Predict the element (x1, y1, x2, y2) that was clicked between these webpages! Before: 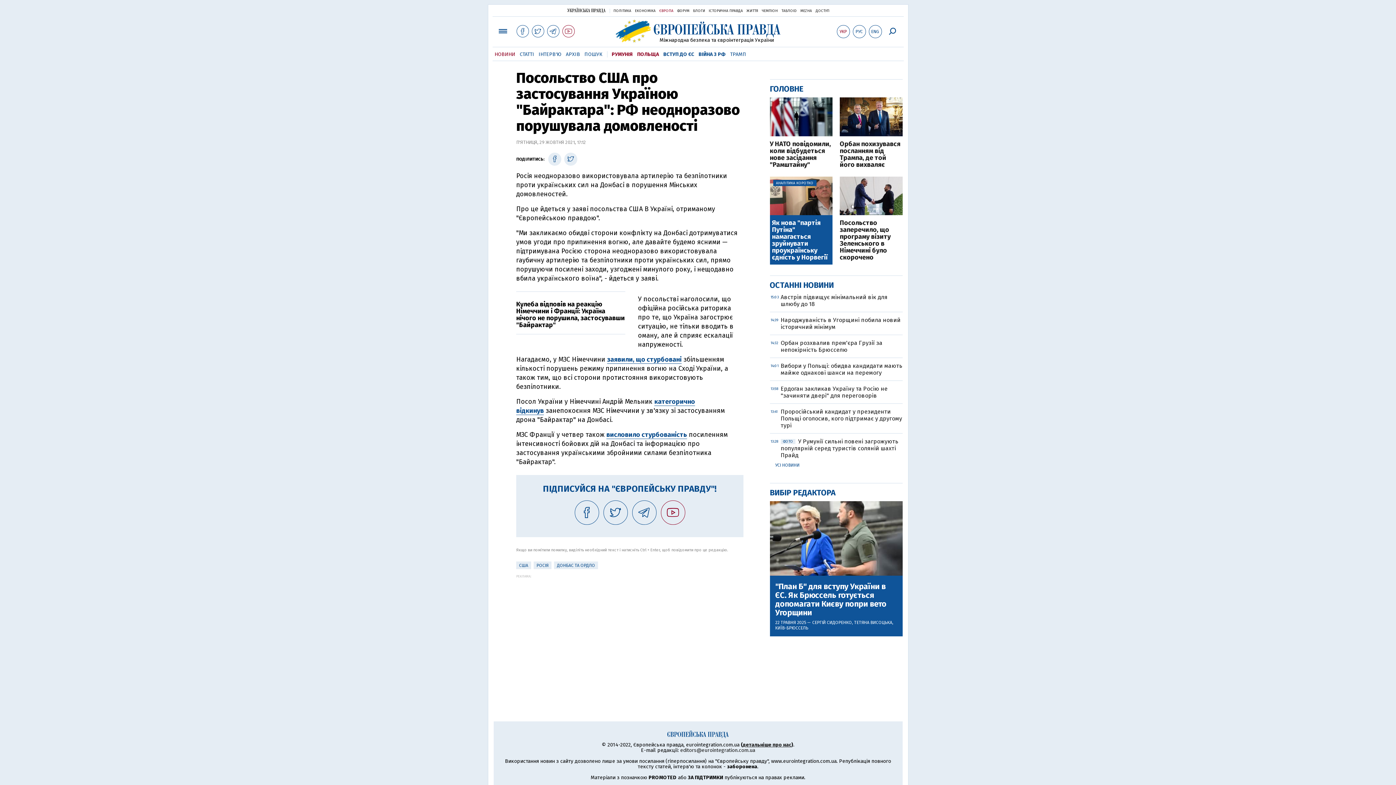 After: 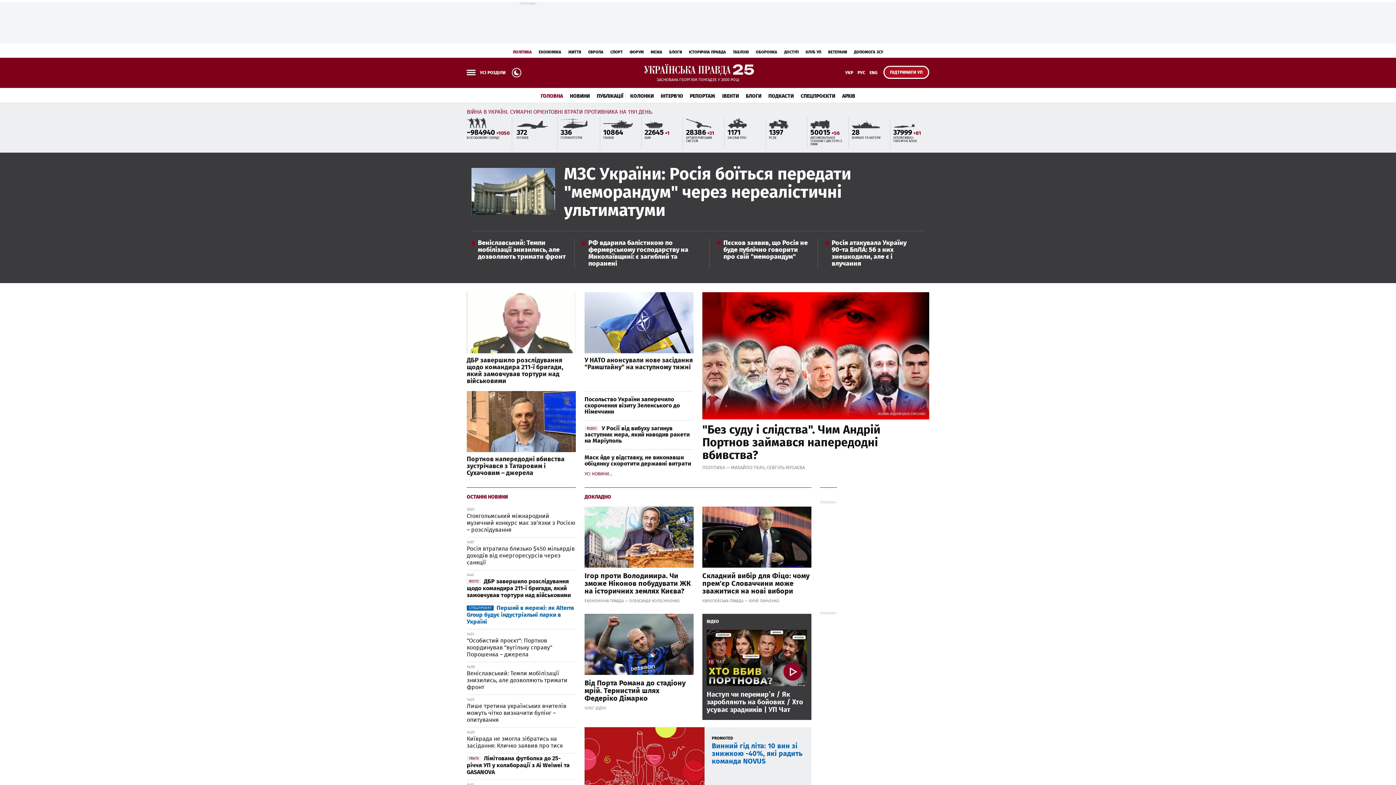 Action: label: УКРАЇНСЬКА ПРАВДА bbox: (566, 7, 606, 13)